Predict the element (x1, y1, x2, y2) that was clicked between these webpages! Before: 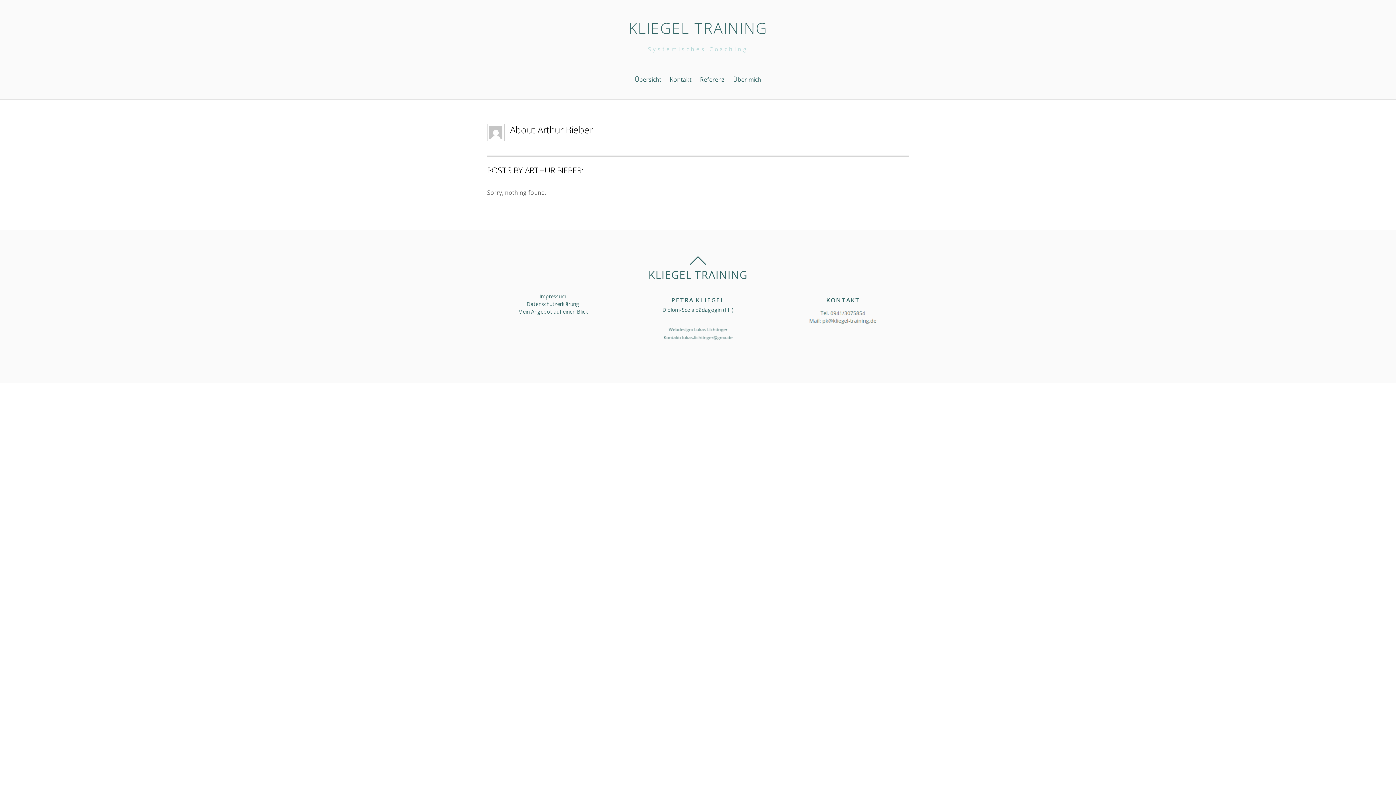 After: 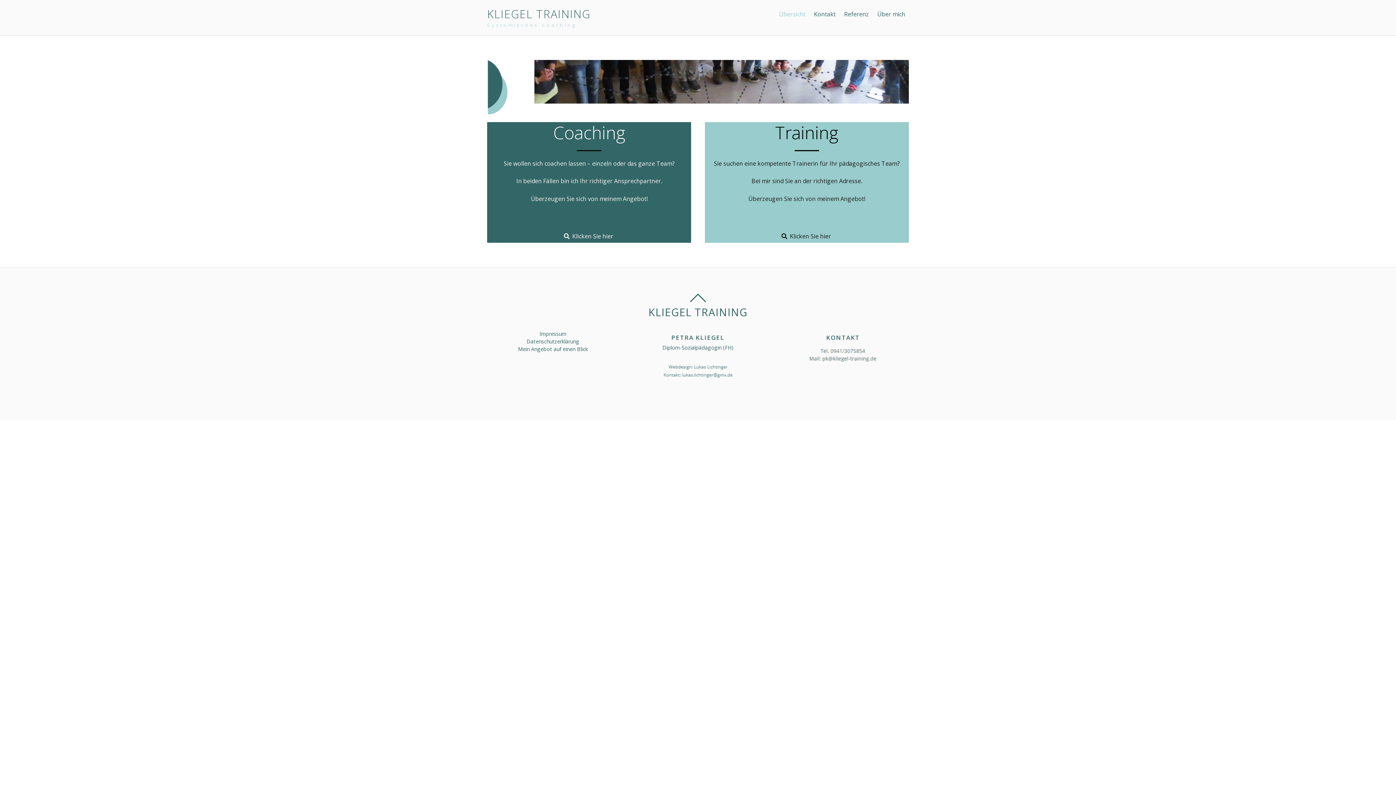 Action: bbox: (648, 267, 747, 281) label: KLIEGEL TRAINING